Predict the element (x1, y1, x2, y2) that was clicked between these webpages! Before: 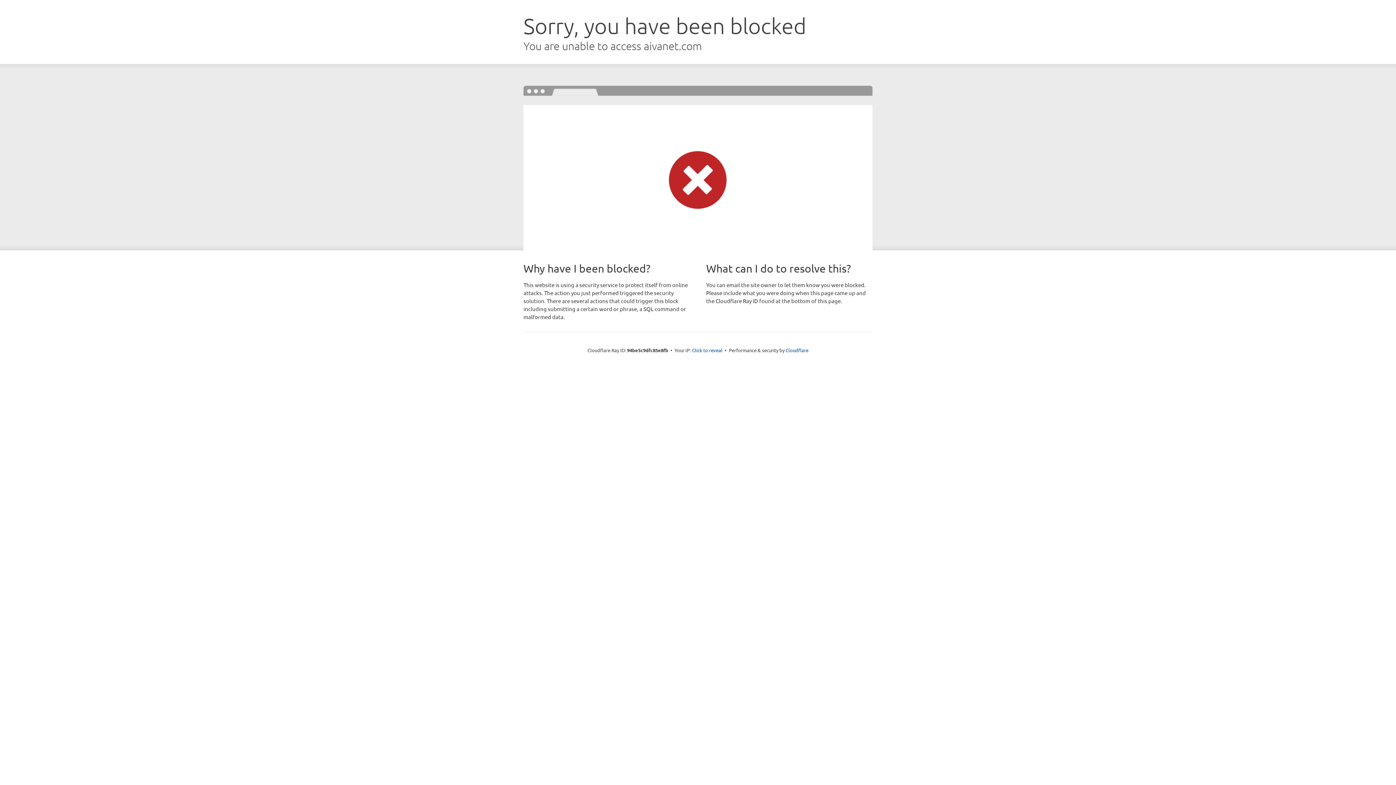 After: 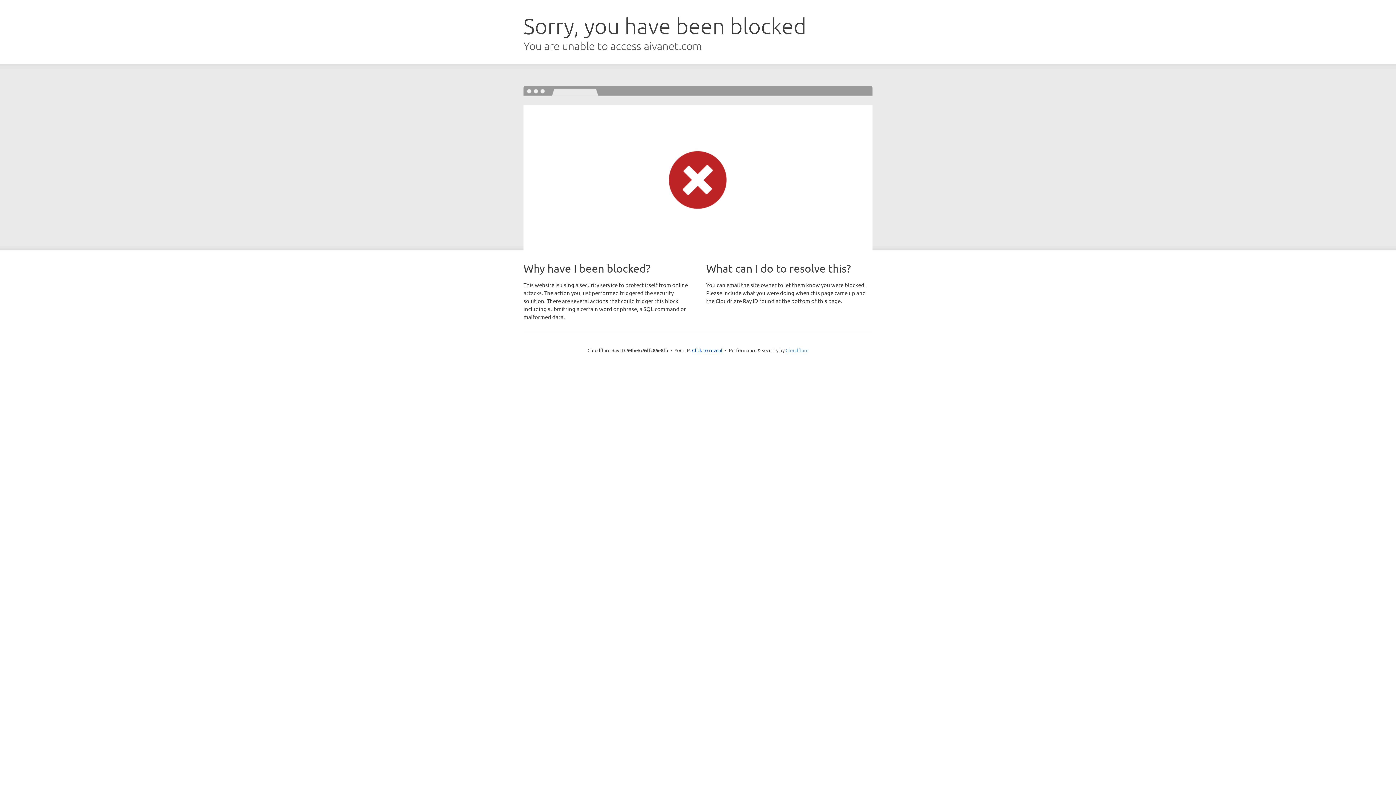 Action: label: Cloudflare bbox: (785, 347, 808, 353)